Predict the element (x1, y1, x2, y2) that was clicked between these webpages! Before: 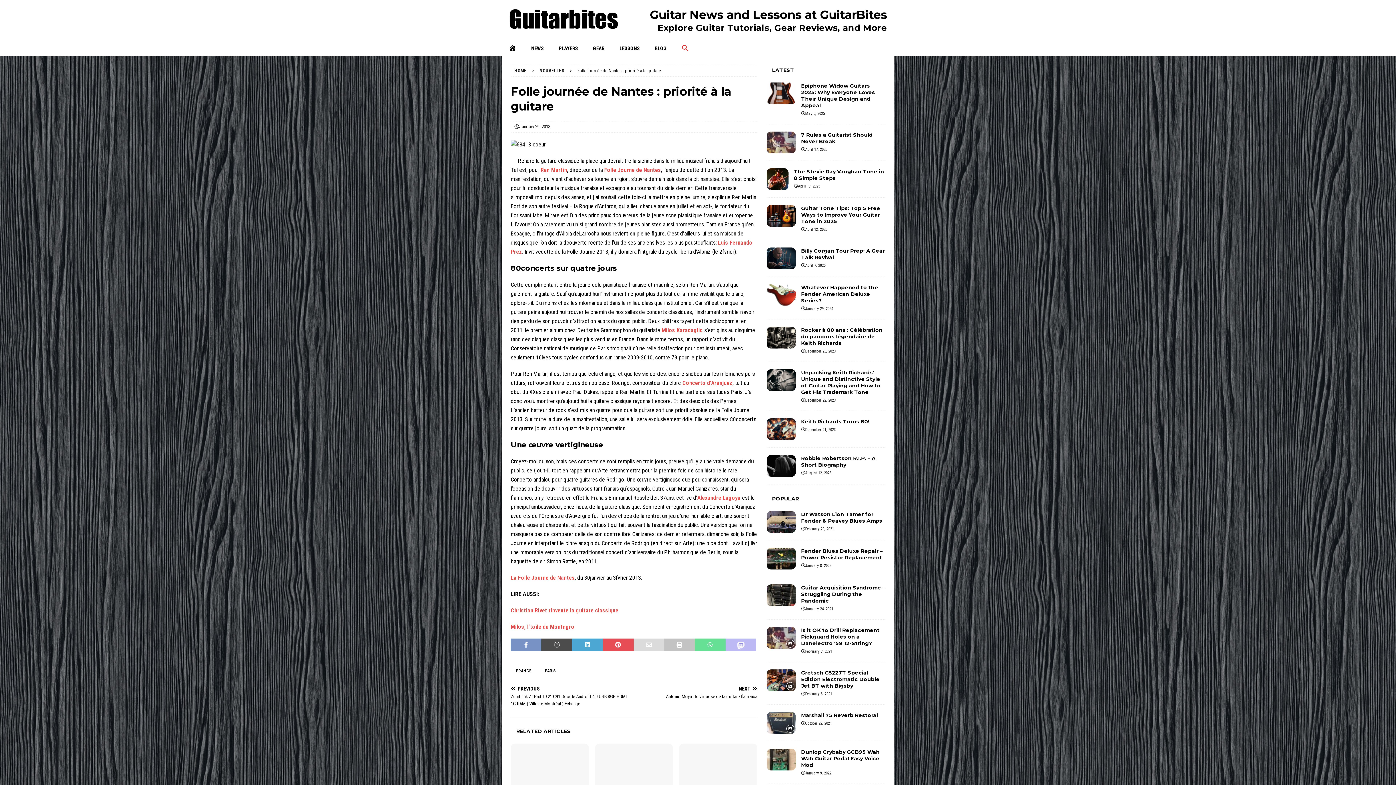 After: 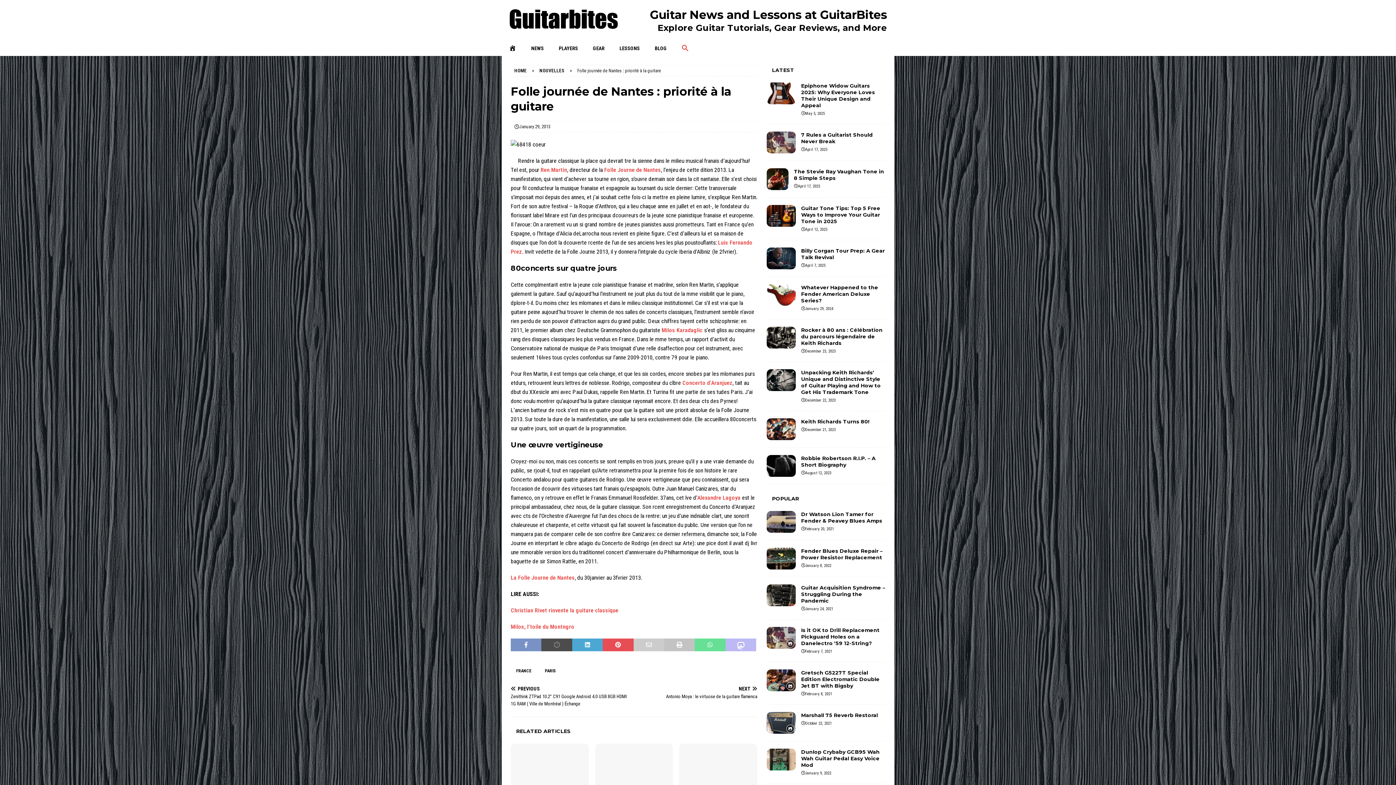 Action: bbox: (633, 638, 664, 651)